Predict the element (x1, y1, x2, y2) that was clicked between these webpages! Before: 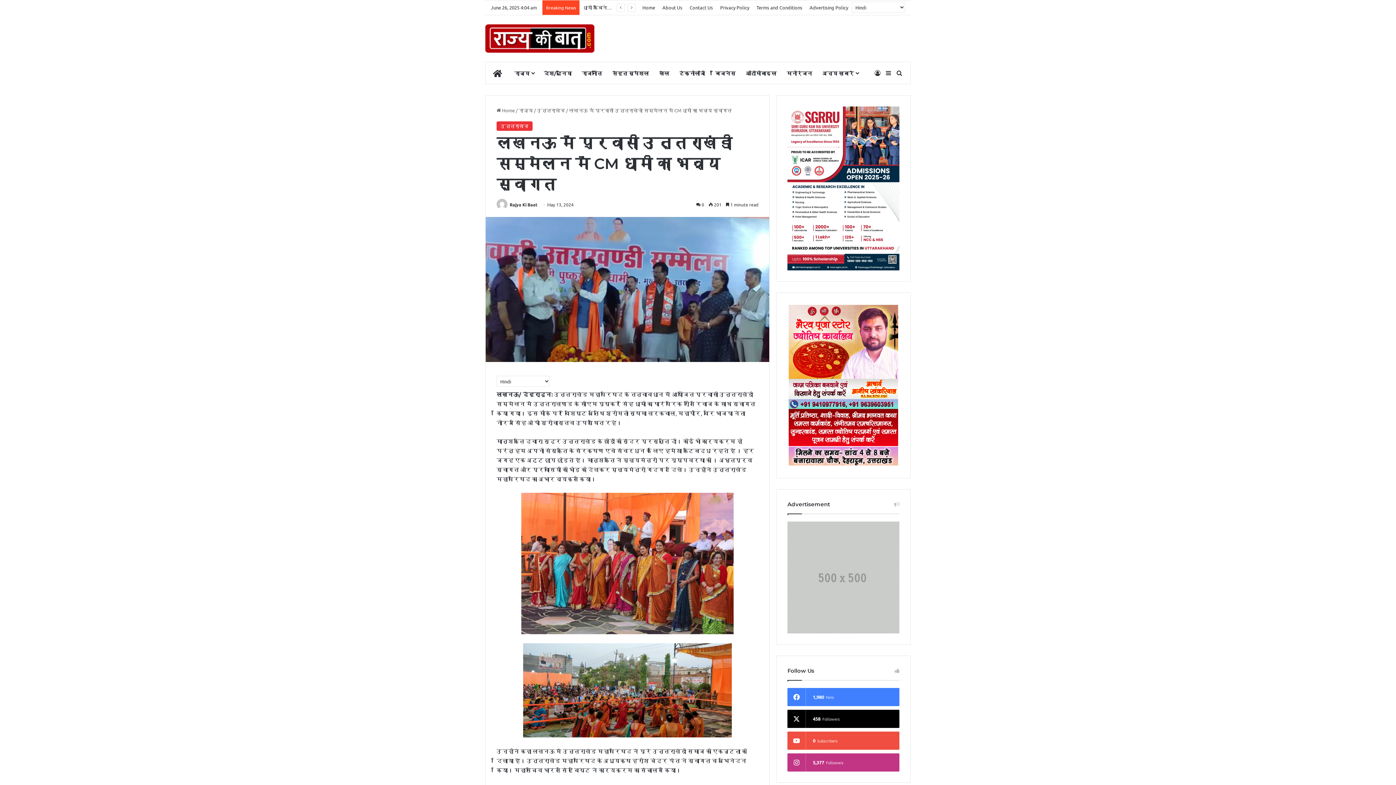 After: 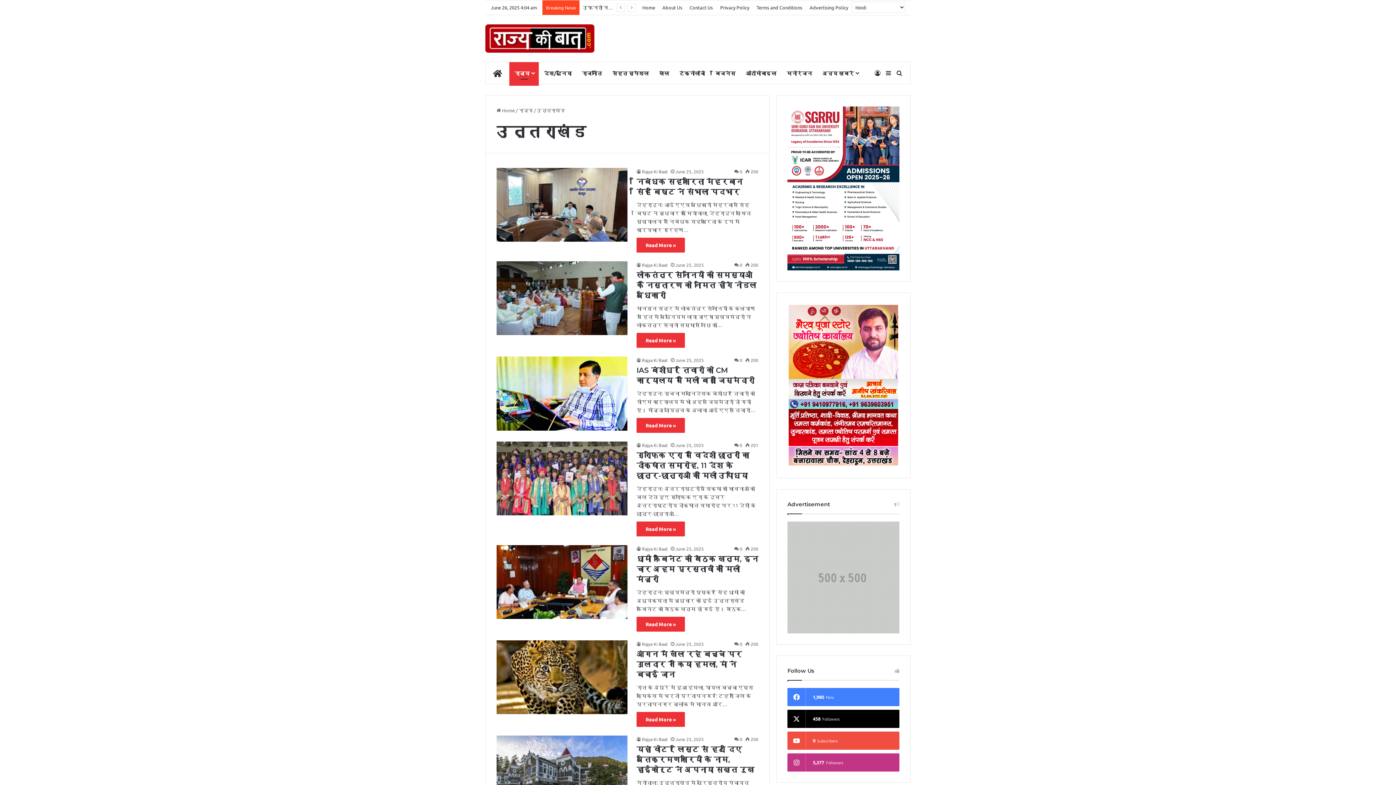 Action: label: उत्तराखंड bbox: (537, 107, 565, 113)